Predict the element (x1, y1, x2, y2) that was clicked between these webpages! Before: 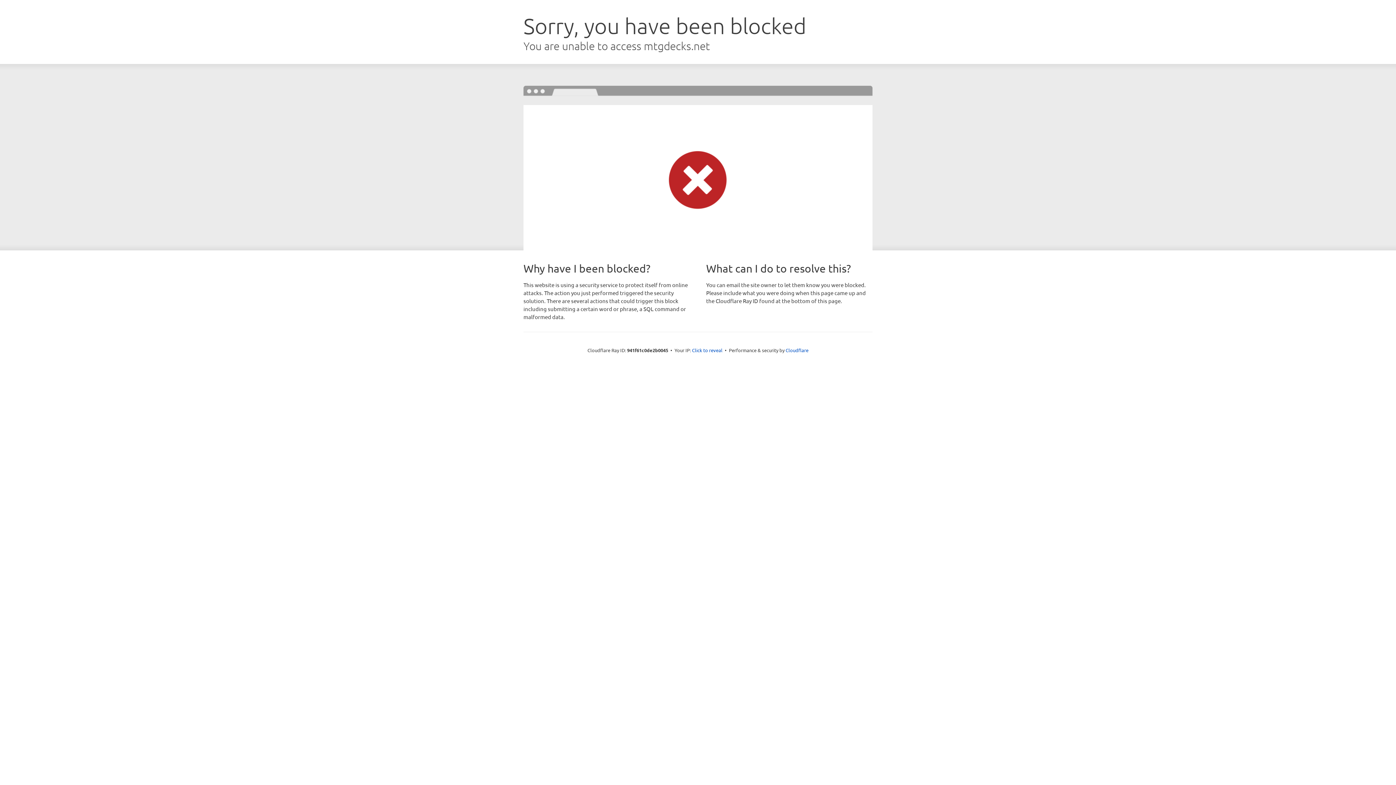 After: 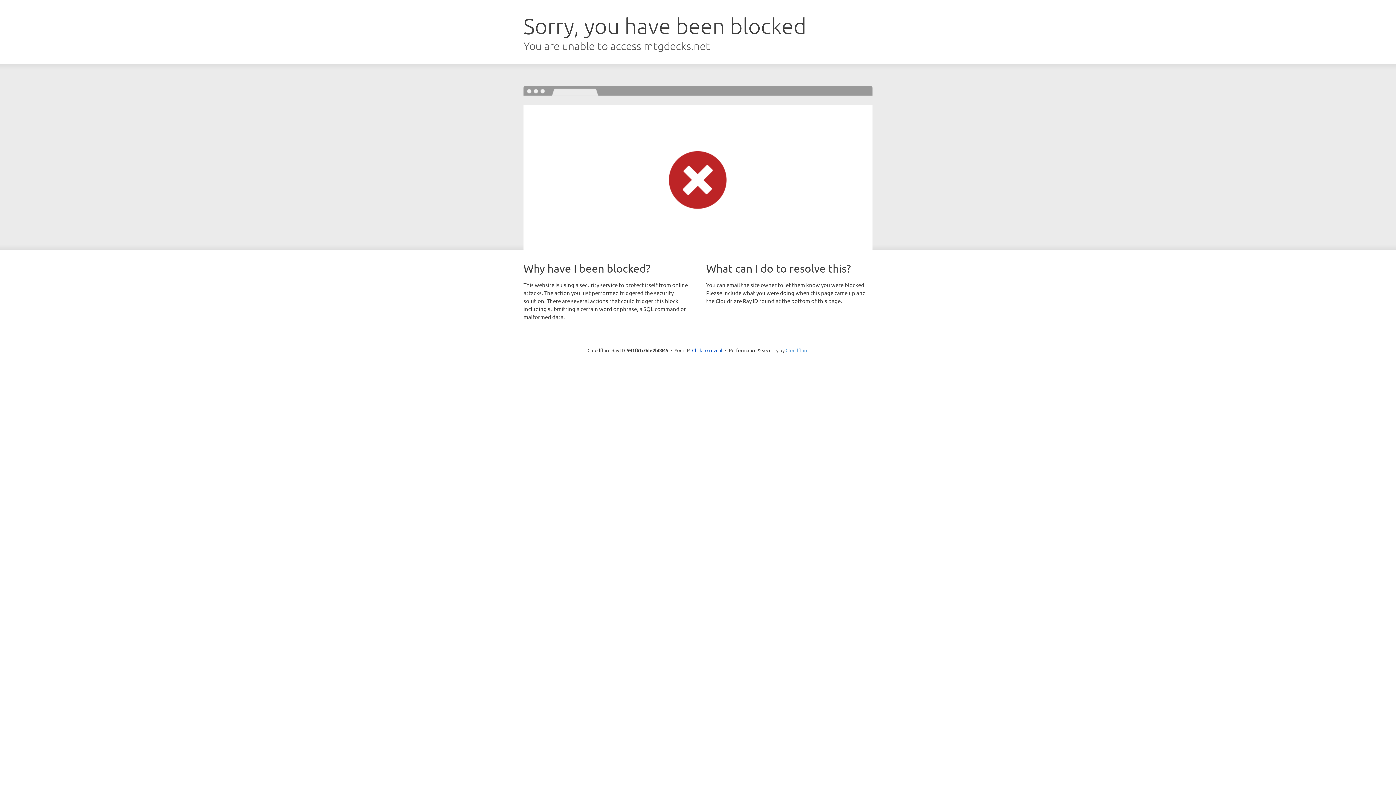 Action: label: Cloudflare bbox: (785, 347, 808, 353)